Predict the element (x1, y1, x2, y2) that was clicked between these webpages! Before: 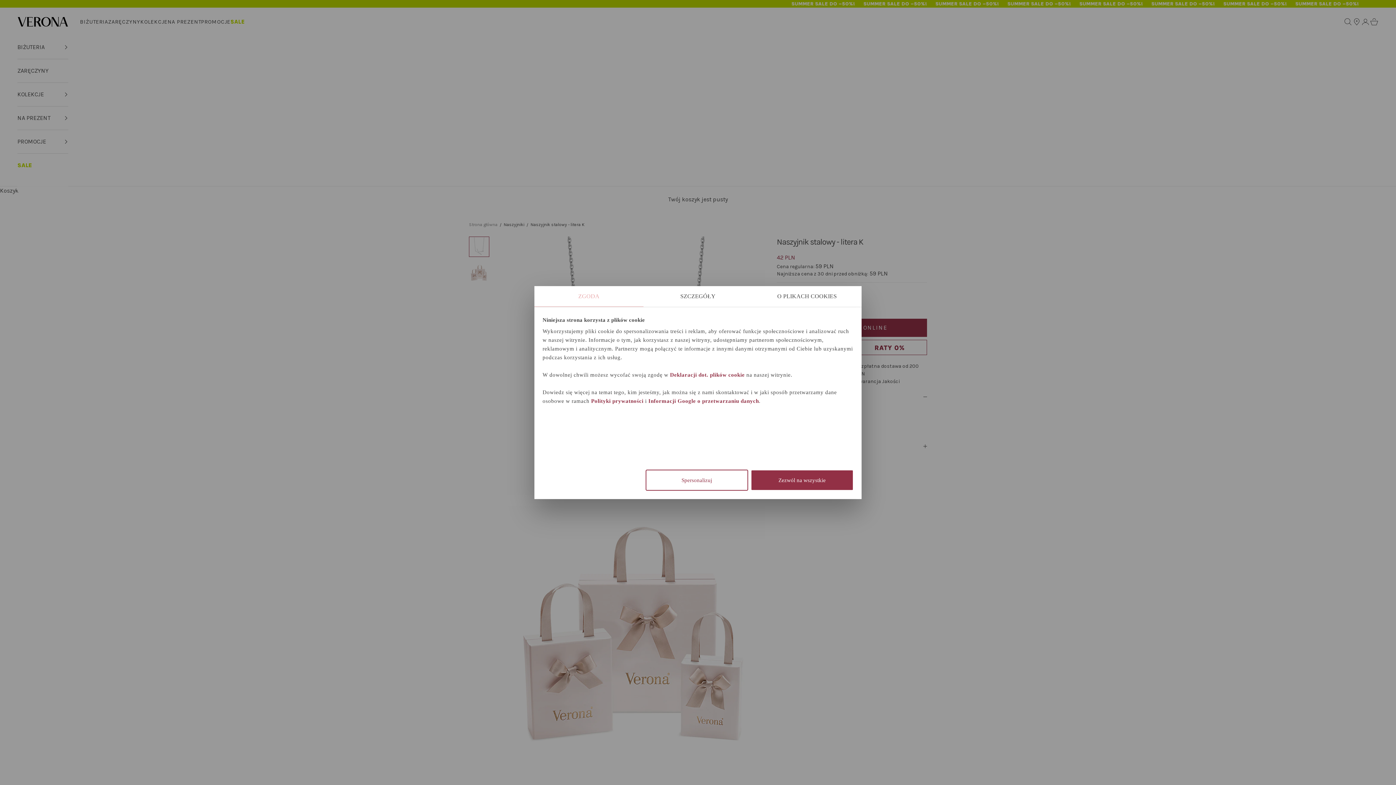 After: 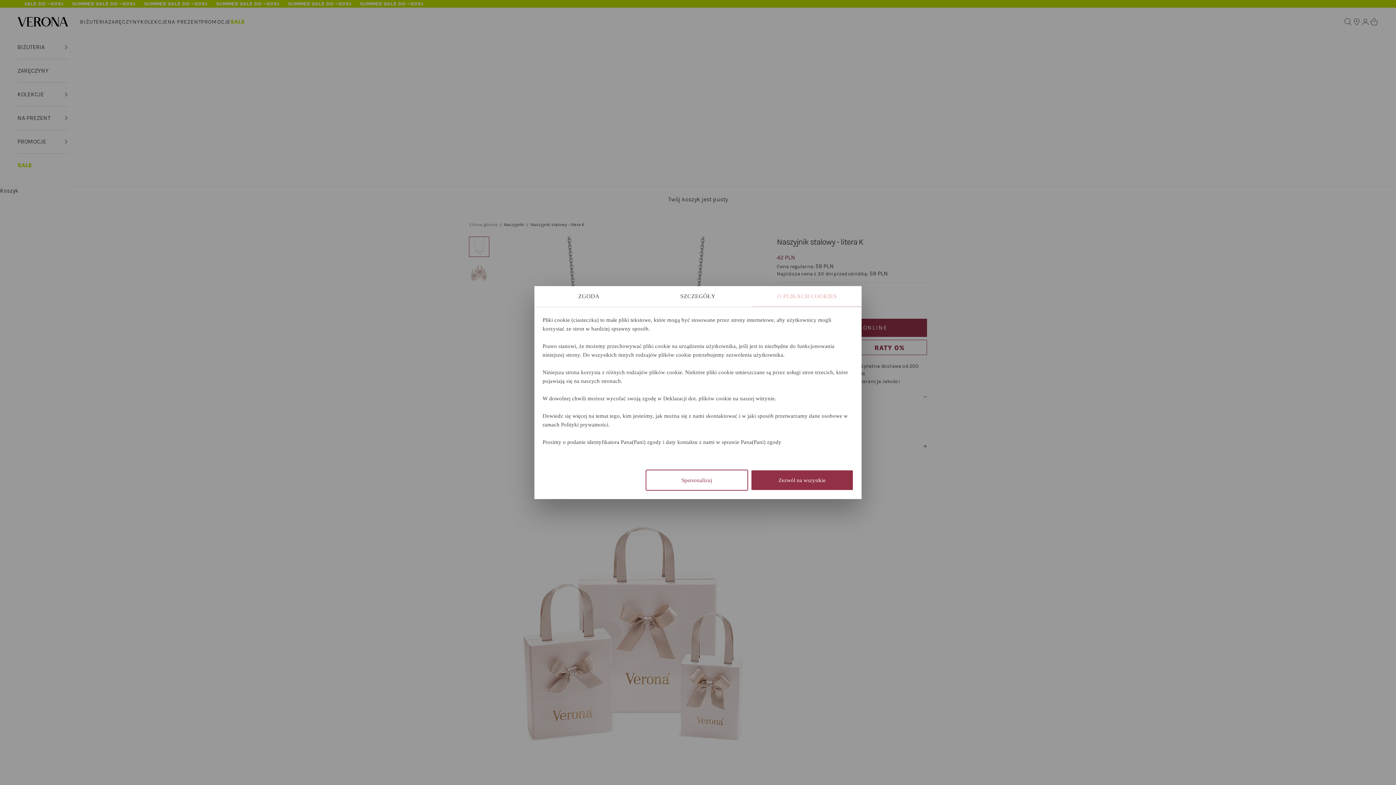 Action: label: O PLIKACH COOKIES bbox: (752, 286, 861, 307)